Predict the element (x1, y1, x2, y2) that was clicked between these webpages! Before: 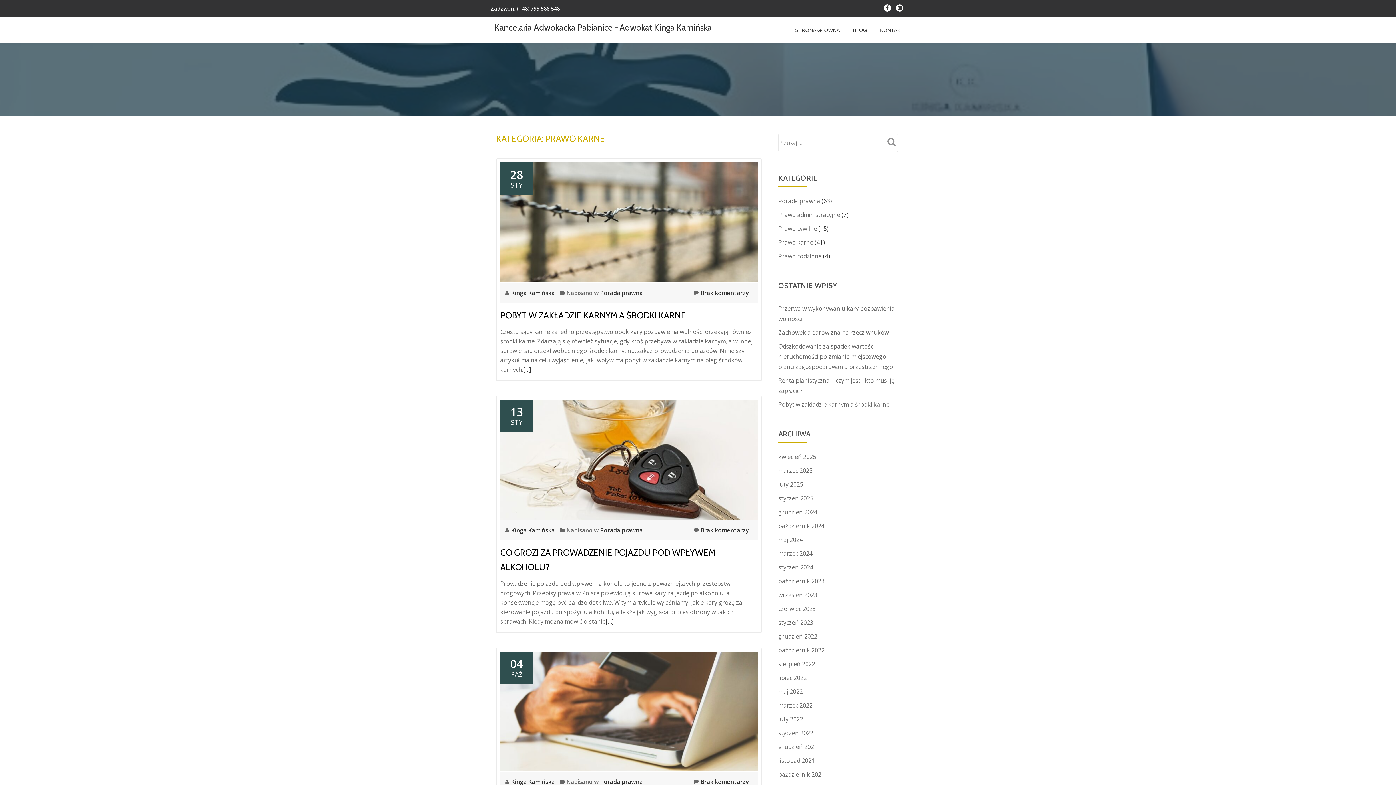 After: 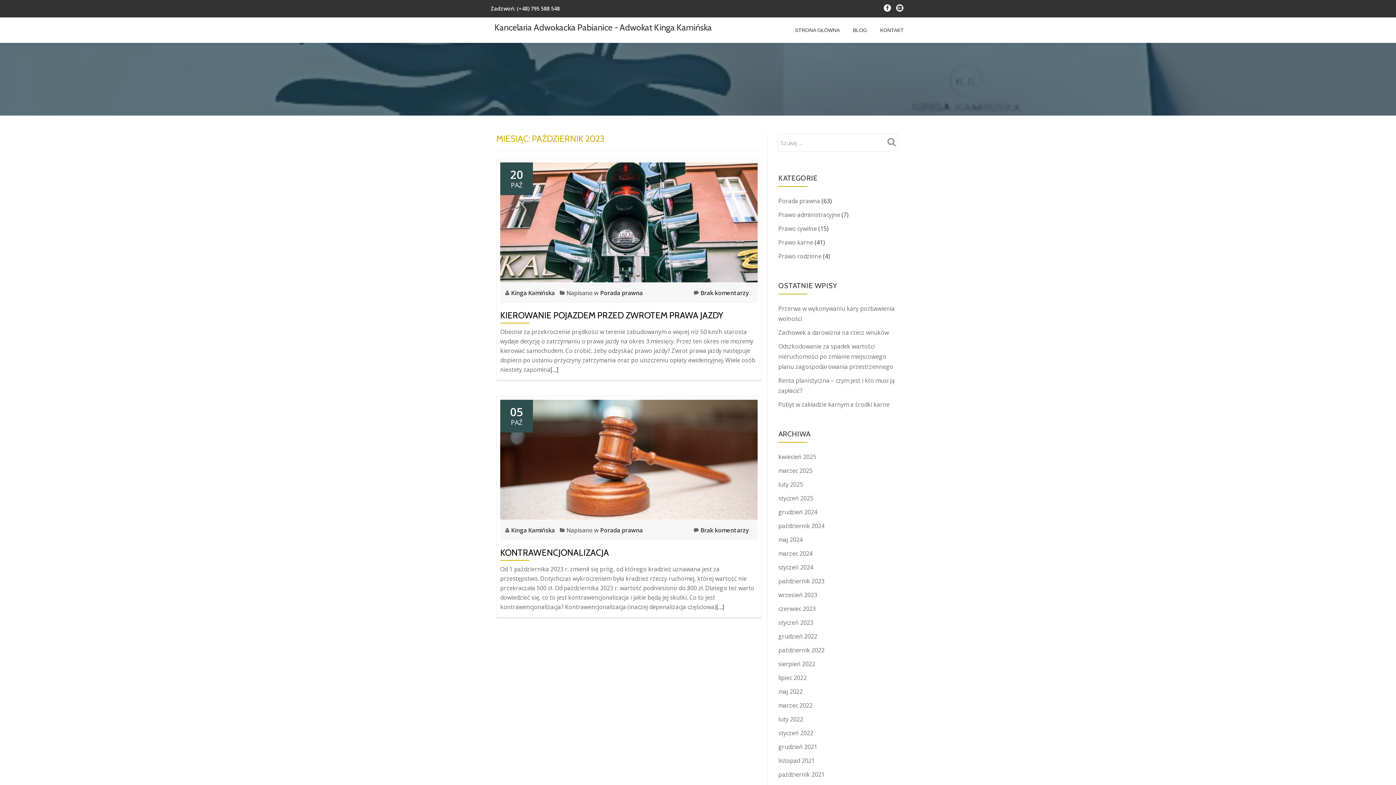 Action: label: październik 2023 bbox: (778, 577, 824, 585)